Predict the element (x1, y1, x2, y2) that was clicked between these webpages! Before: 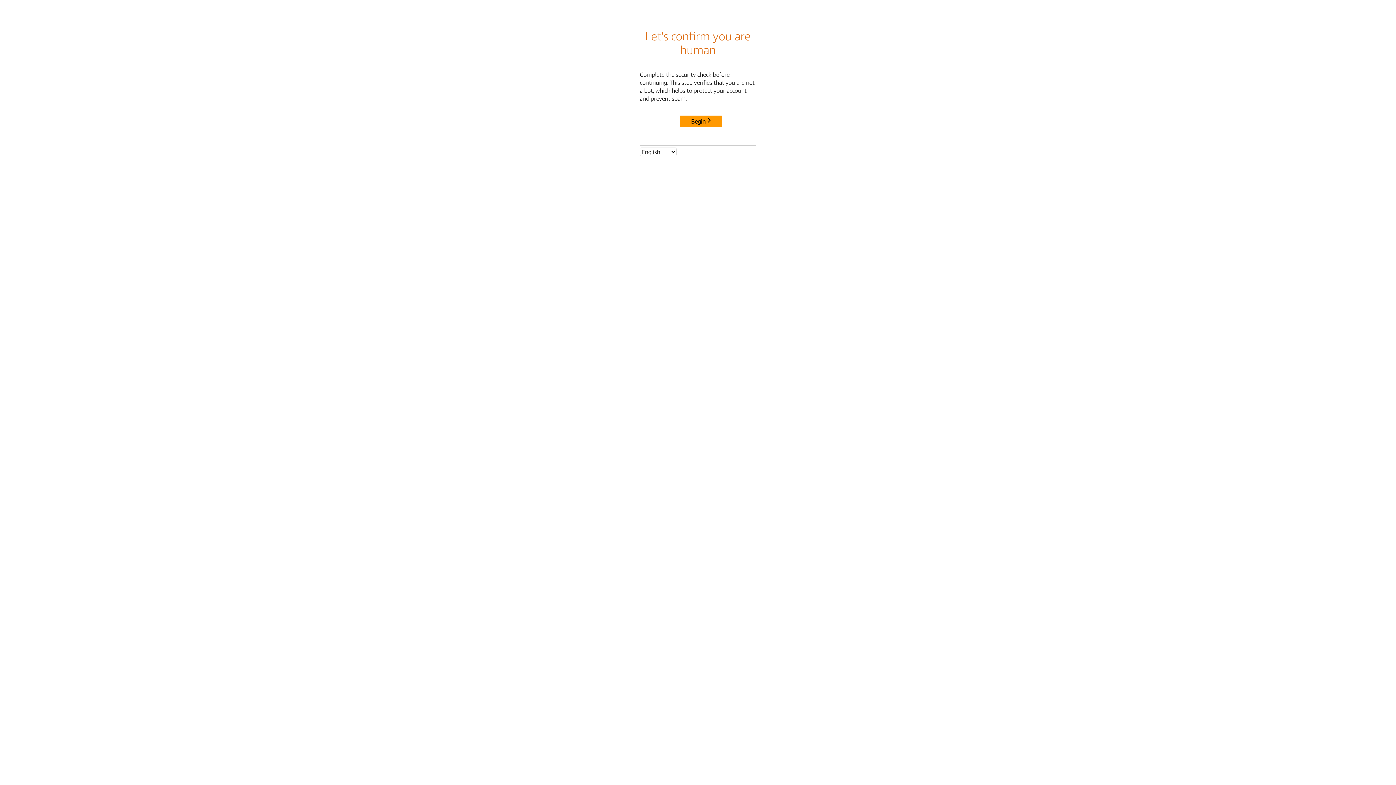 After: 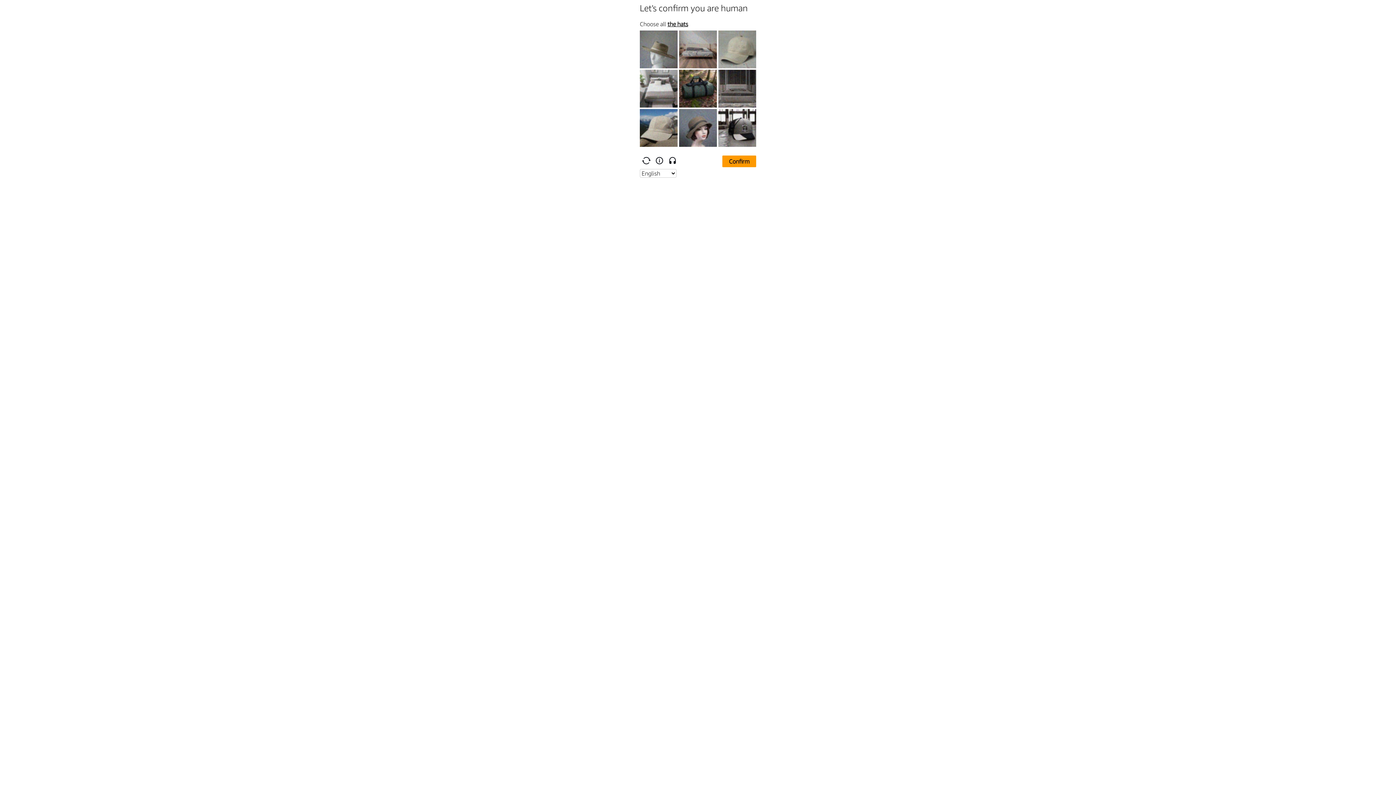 Action: label: Begin bbox: (680, 115, 722, 127)